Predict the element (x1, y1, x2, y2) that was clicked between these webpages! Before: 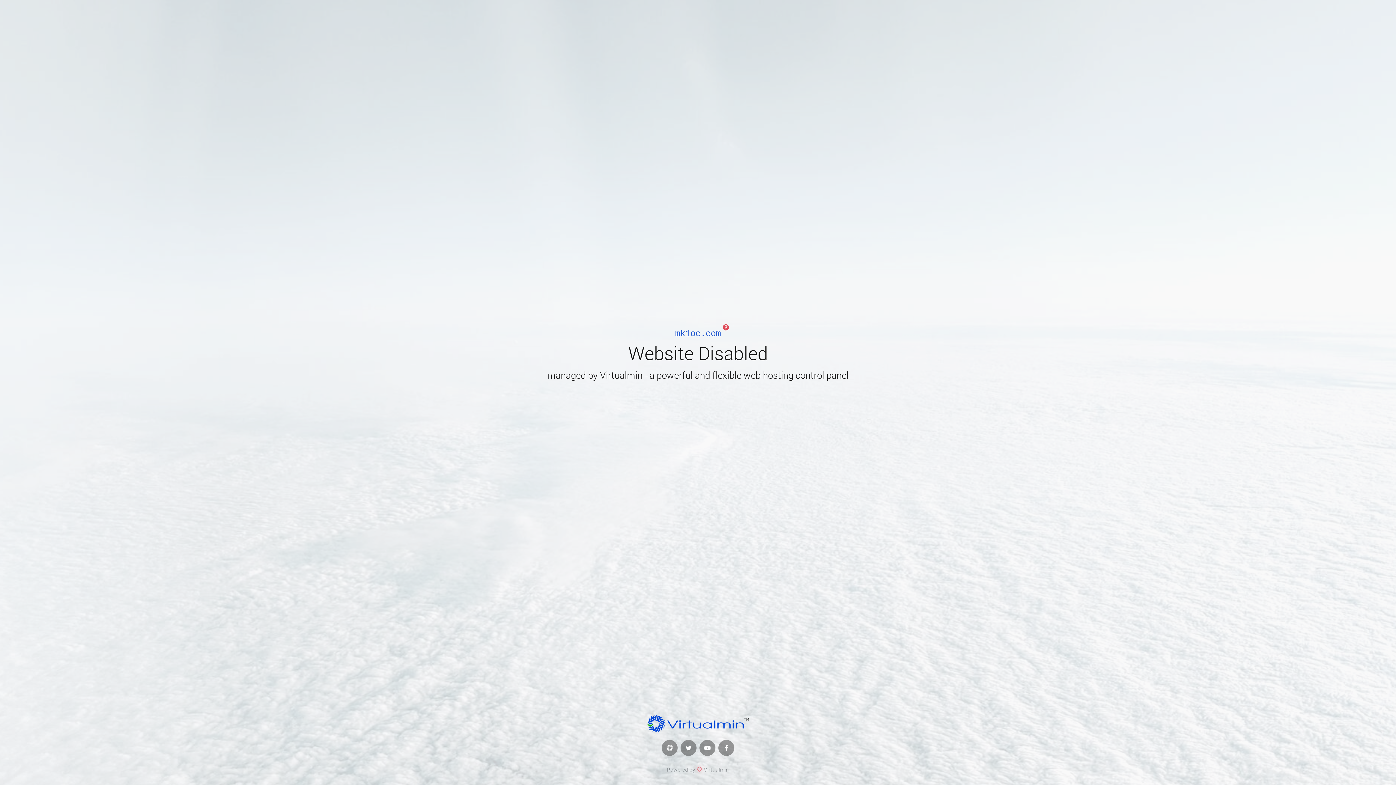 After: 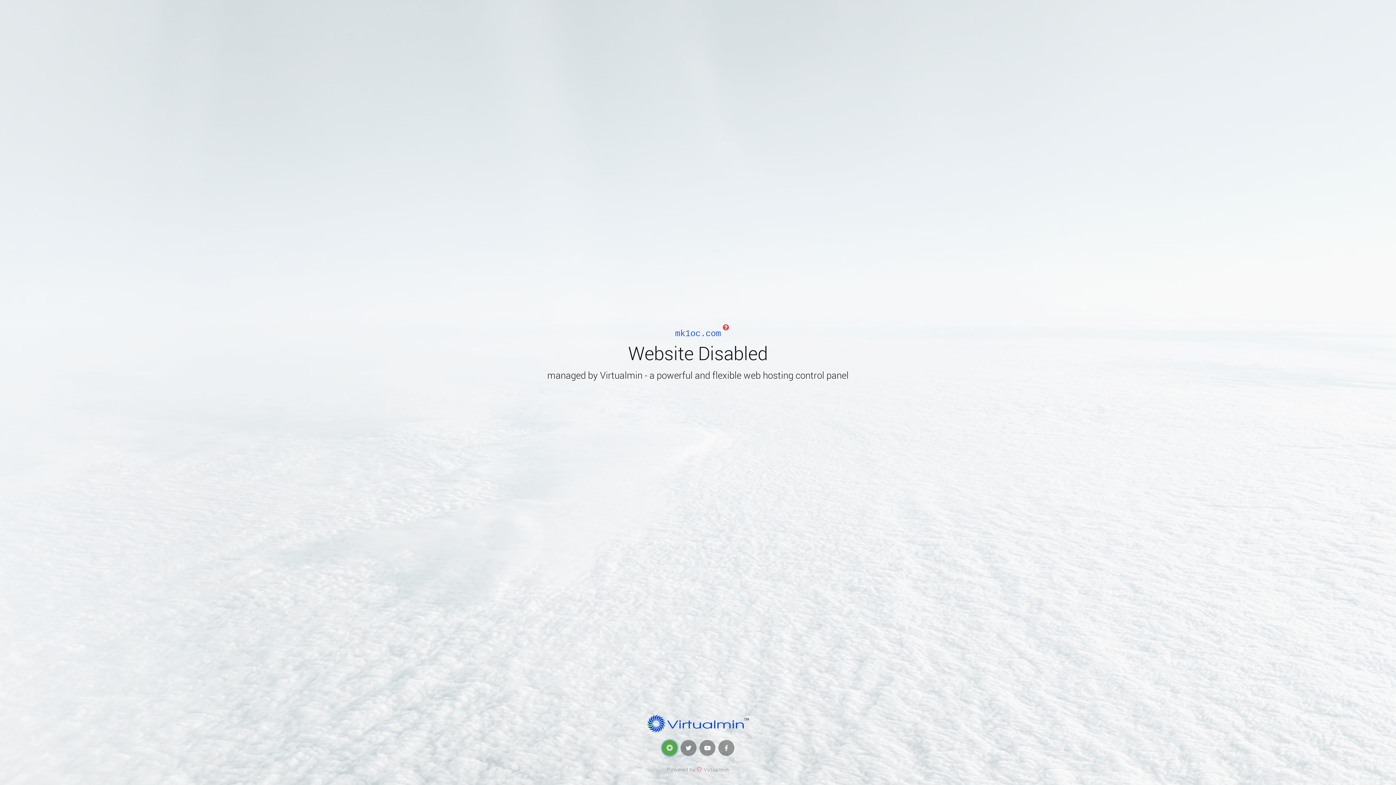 Action: bbox: (661, 740, 677, 756)